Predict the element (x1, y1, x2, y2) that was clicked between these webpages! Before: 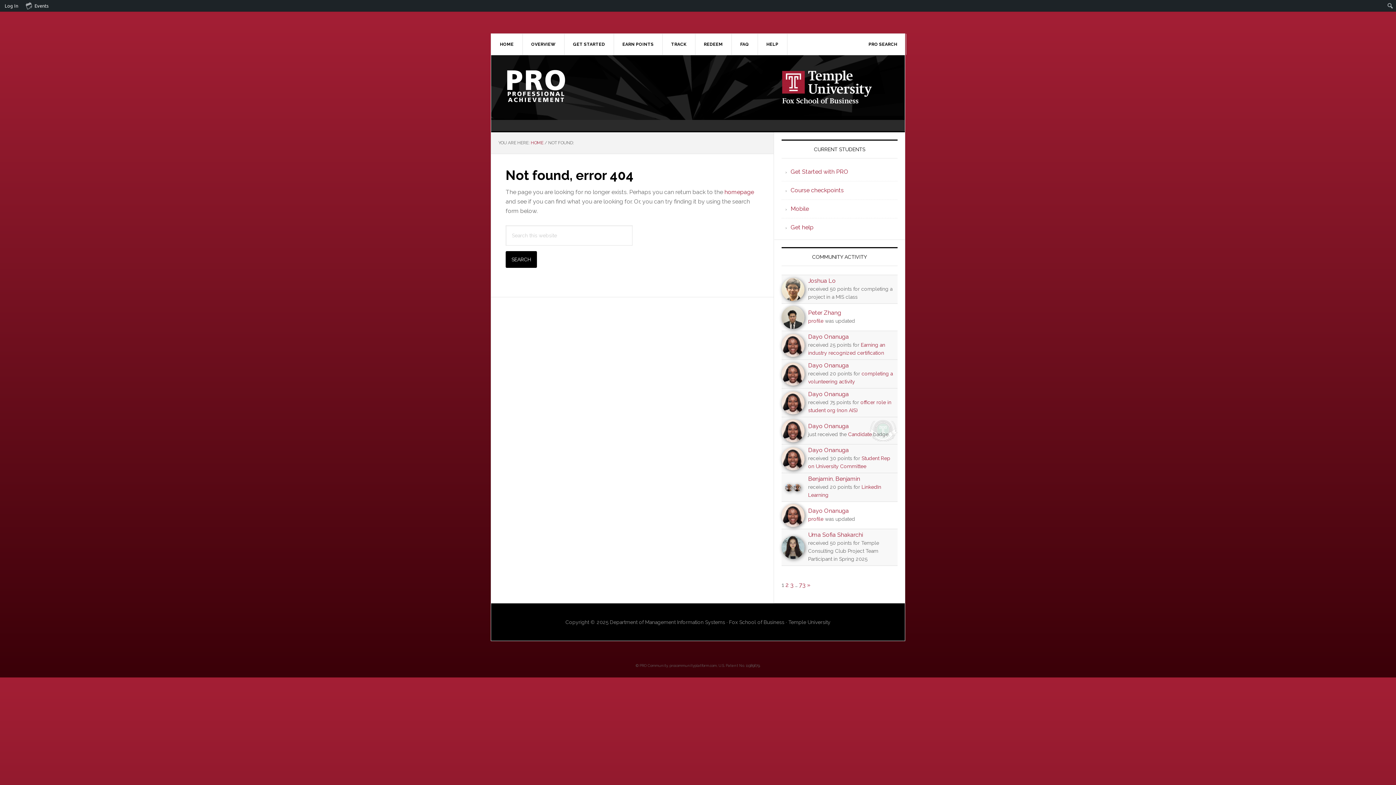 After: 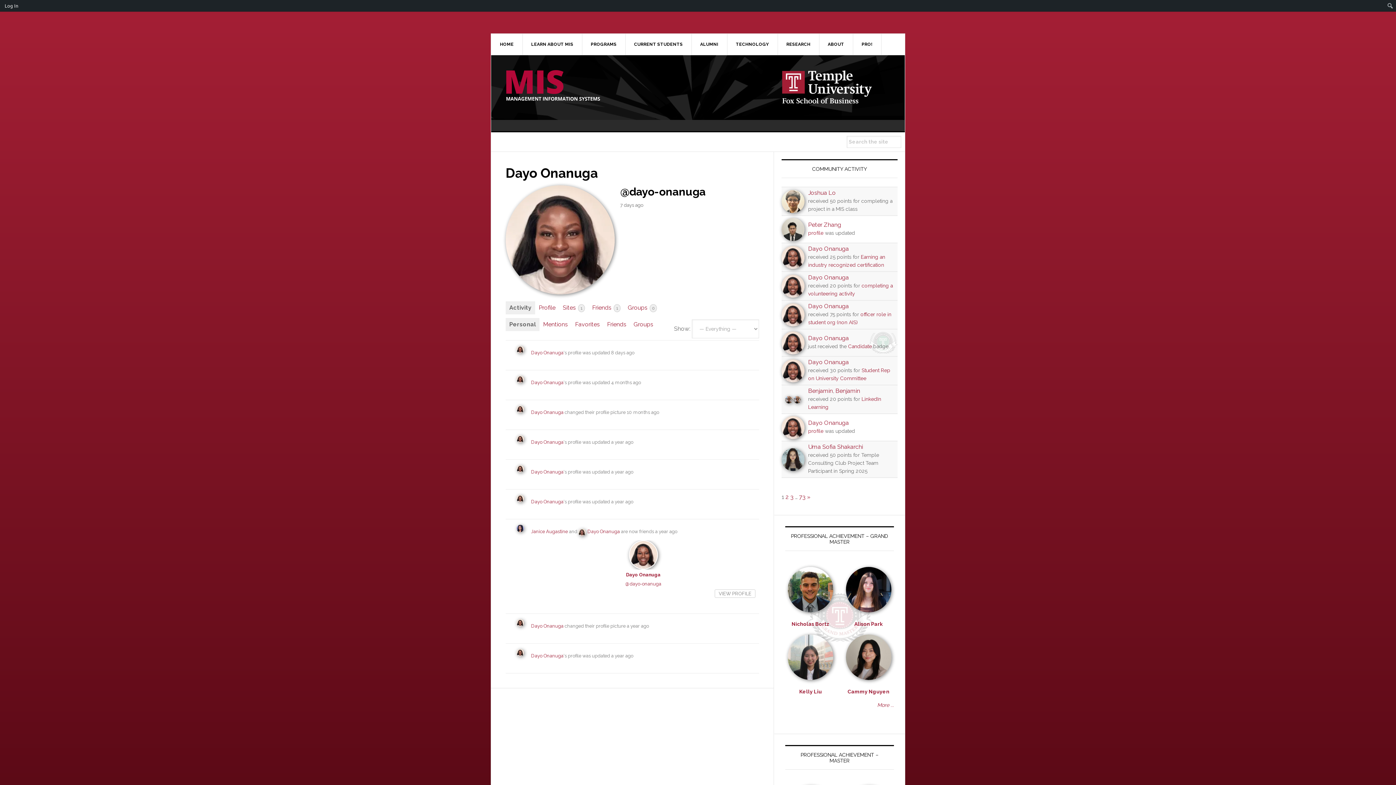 Action: bbox: (781, 465, 804, 469)